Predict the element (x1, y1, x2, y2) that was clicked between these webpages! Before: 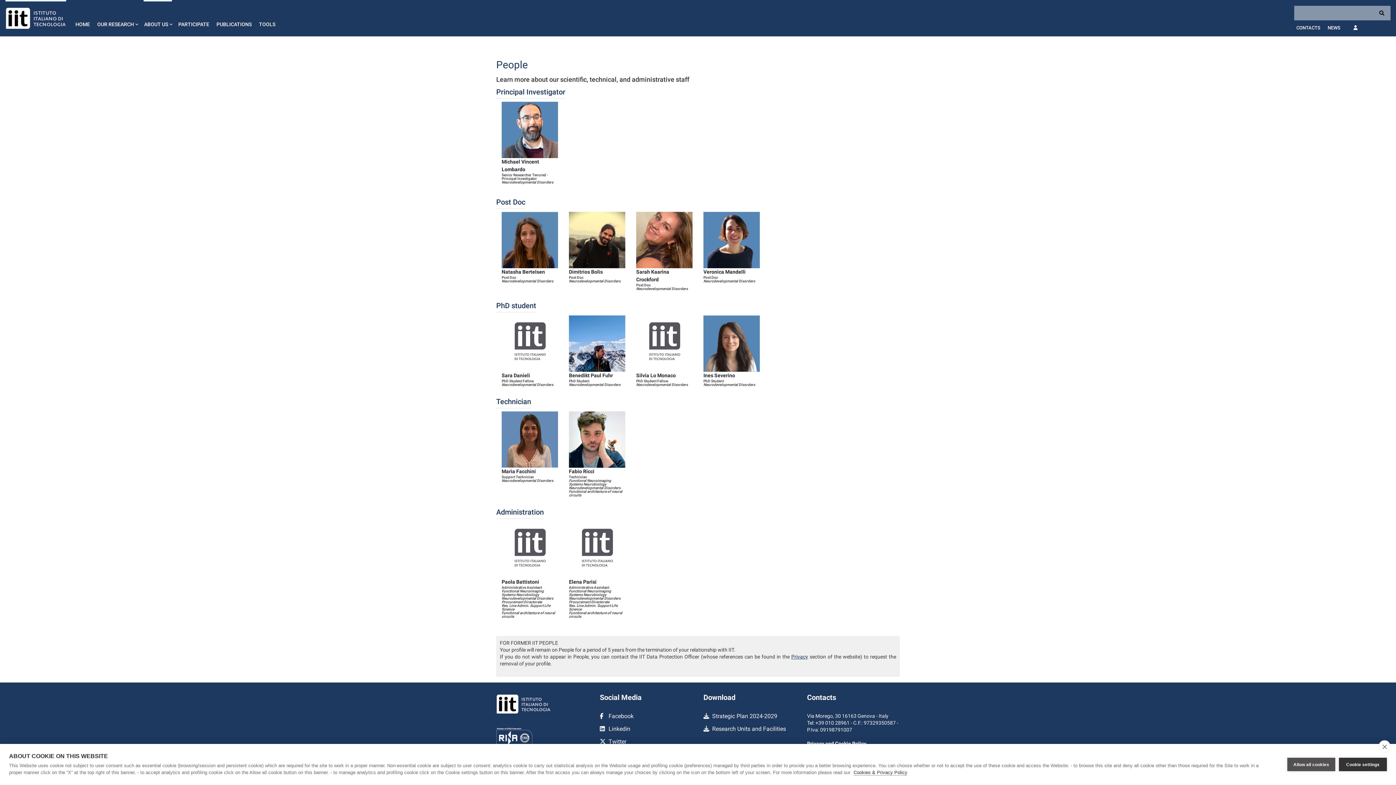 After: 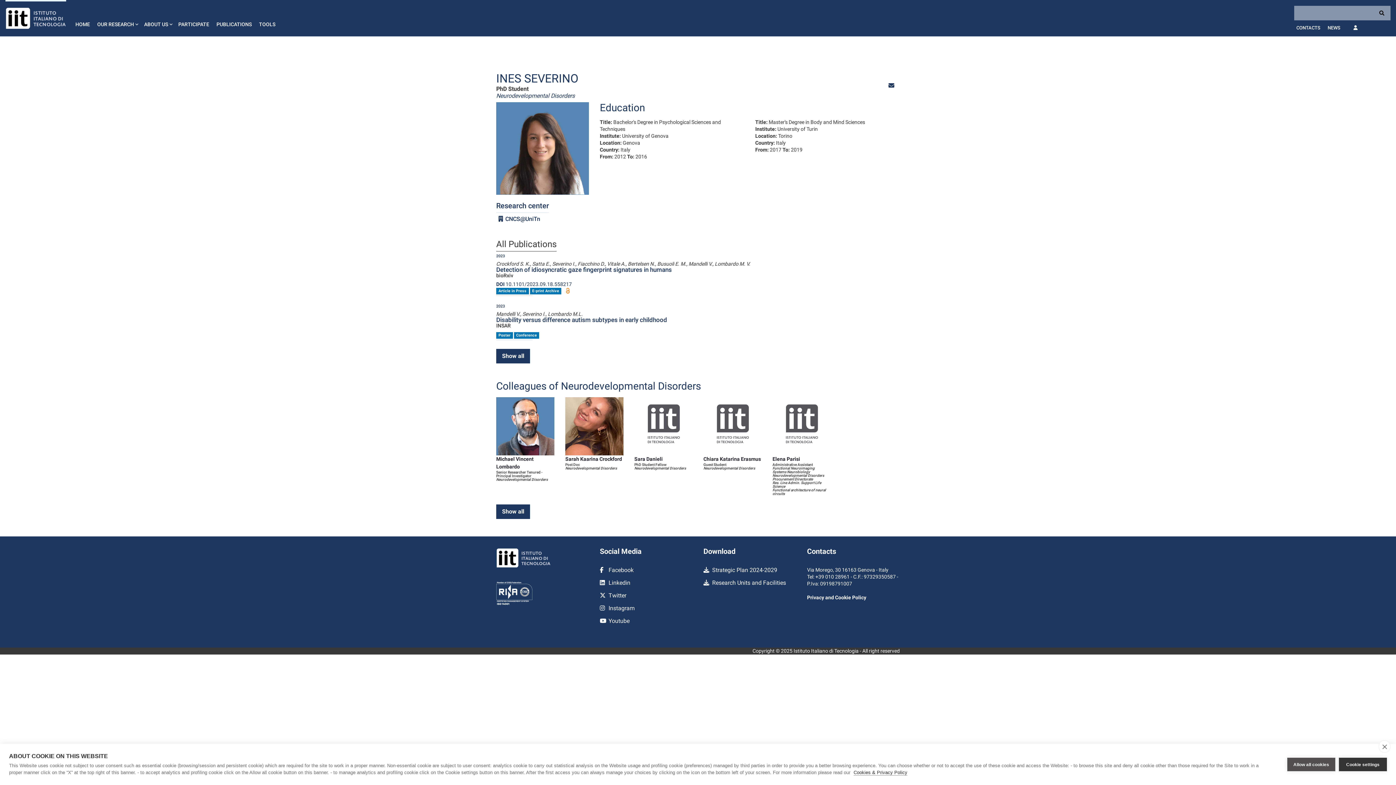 Action: bbox: (703, 315, 760, 395) label: Ines Severino
PhD Student
Neurodevelopmental Disorders